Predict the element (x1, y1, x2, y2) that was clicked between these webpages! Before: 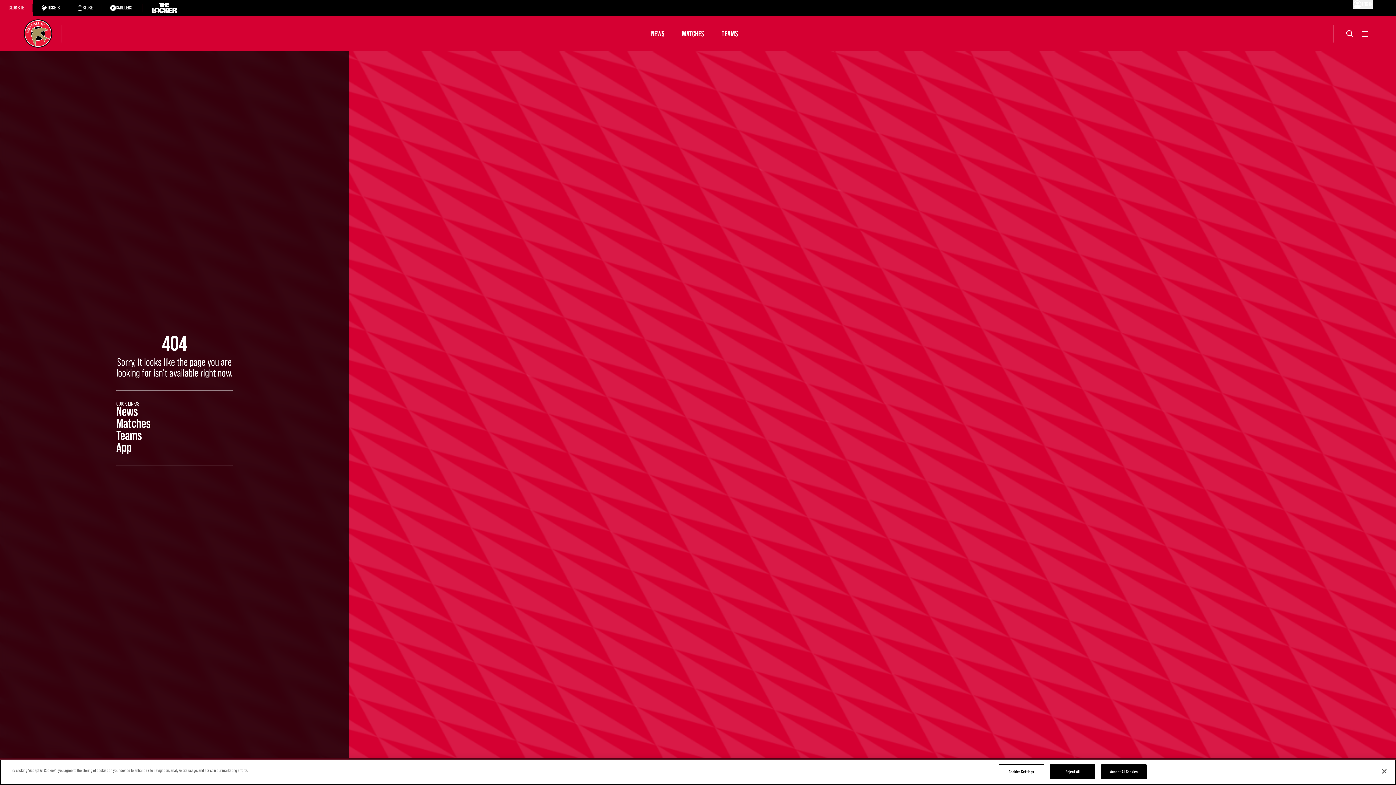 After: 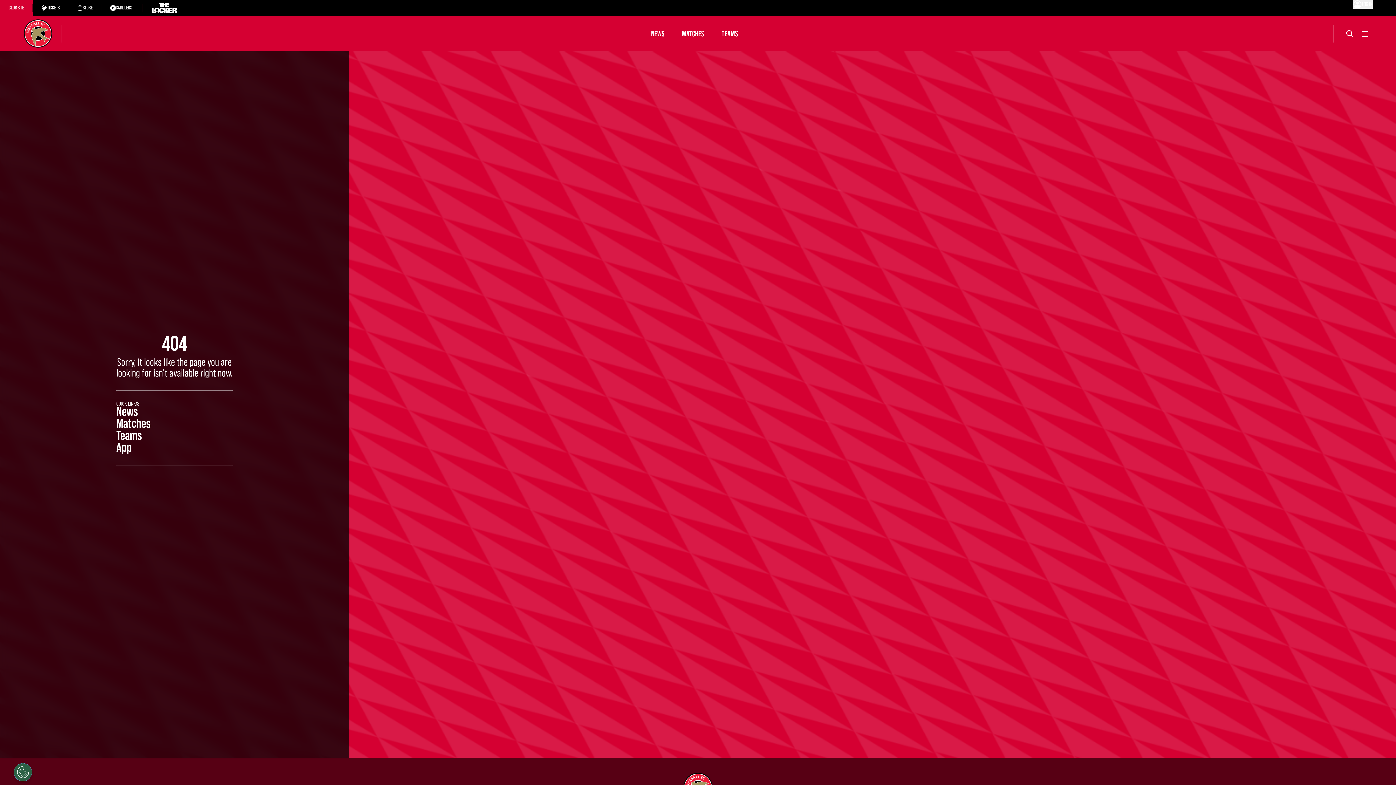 Action: bbox: (1376, 763, 1392, 779) label: Close